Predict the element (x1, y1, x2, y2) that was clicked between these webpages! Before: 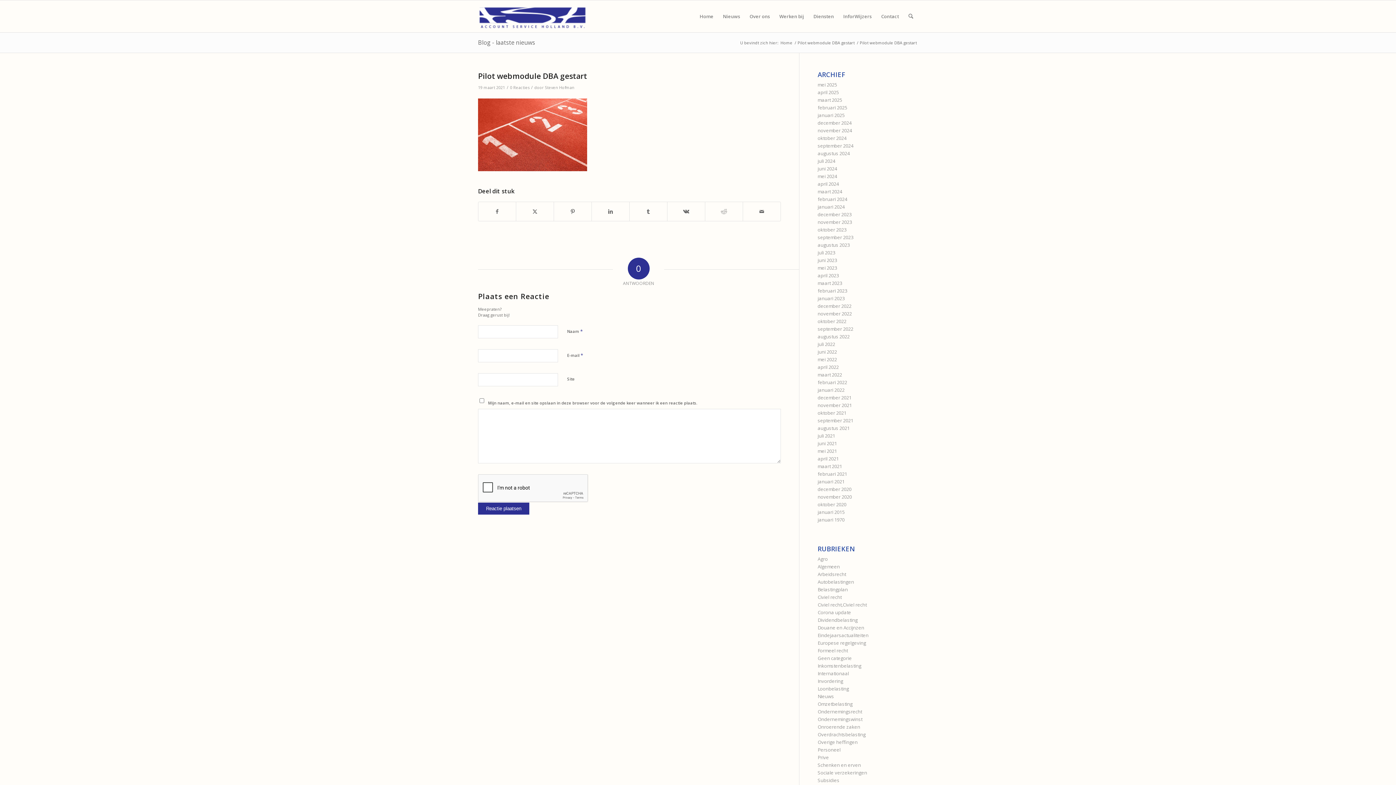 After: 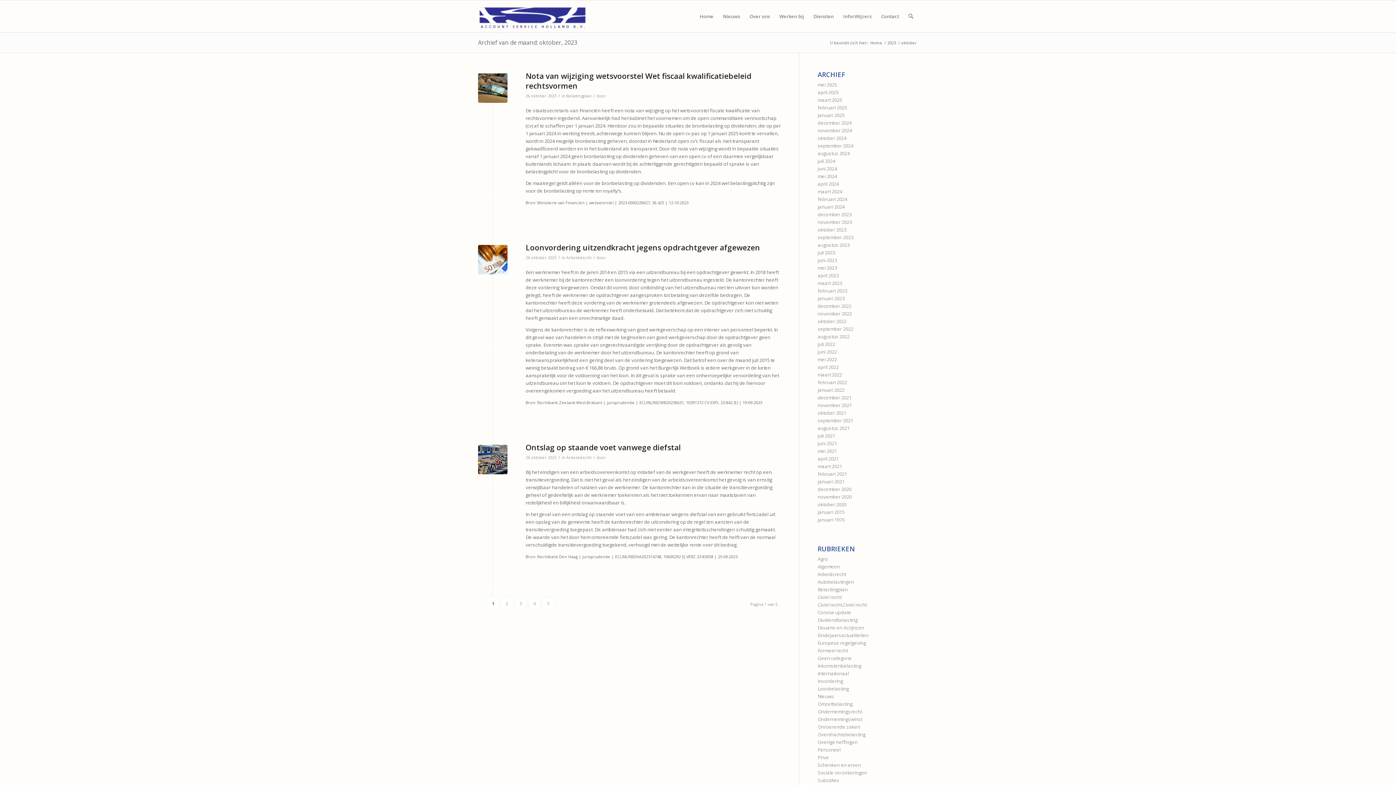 Action: bbox: (817, 226, 846, 233) label: oktober 2023